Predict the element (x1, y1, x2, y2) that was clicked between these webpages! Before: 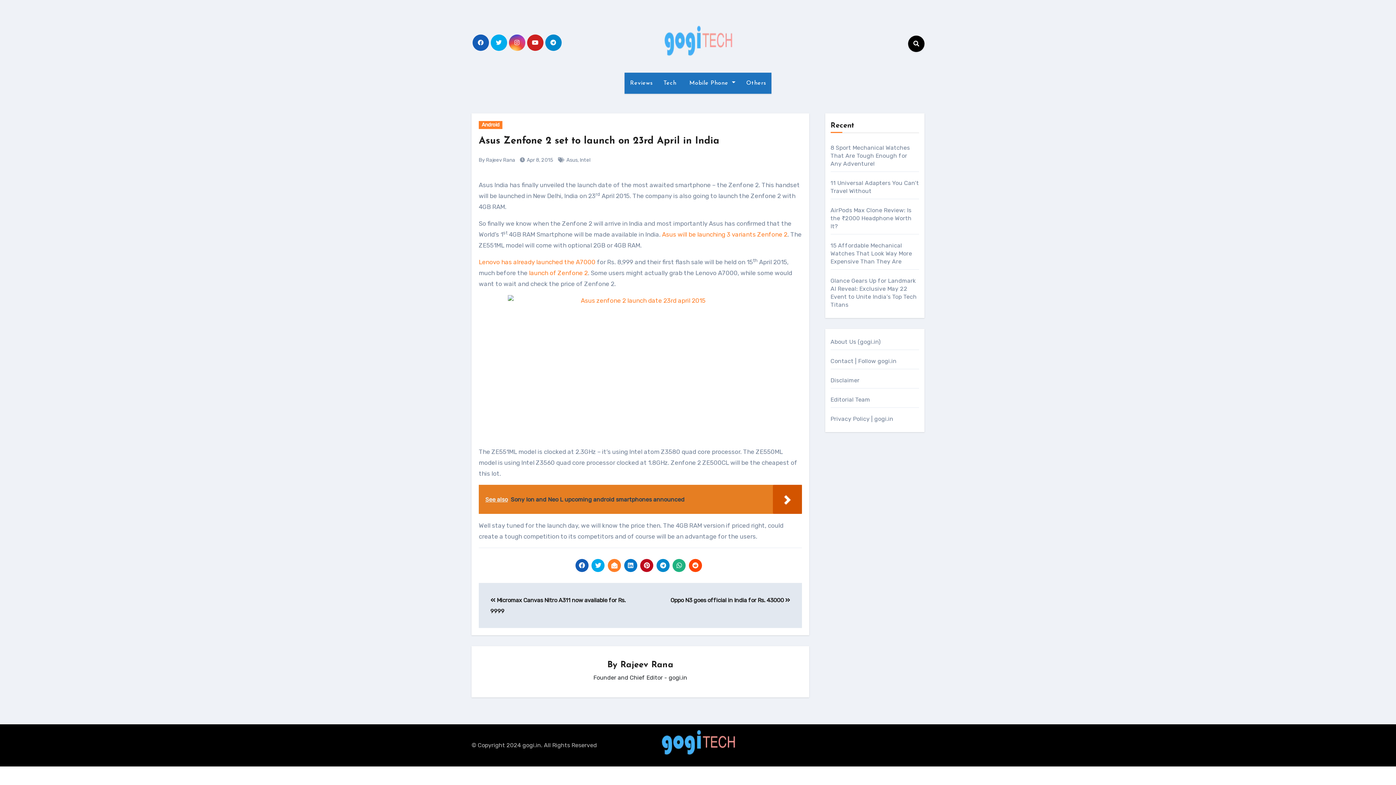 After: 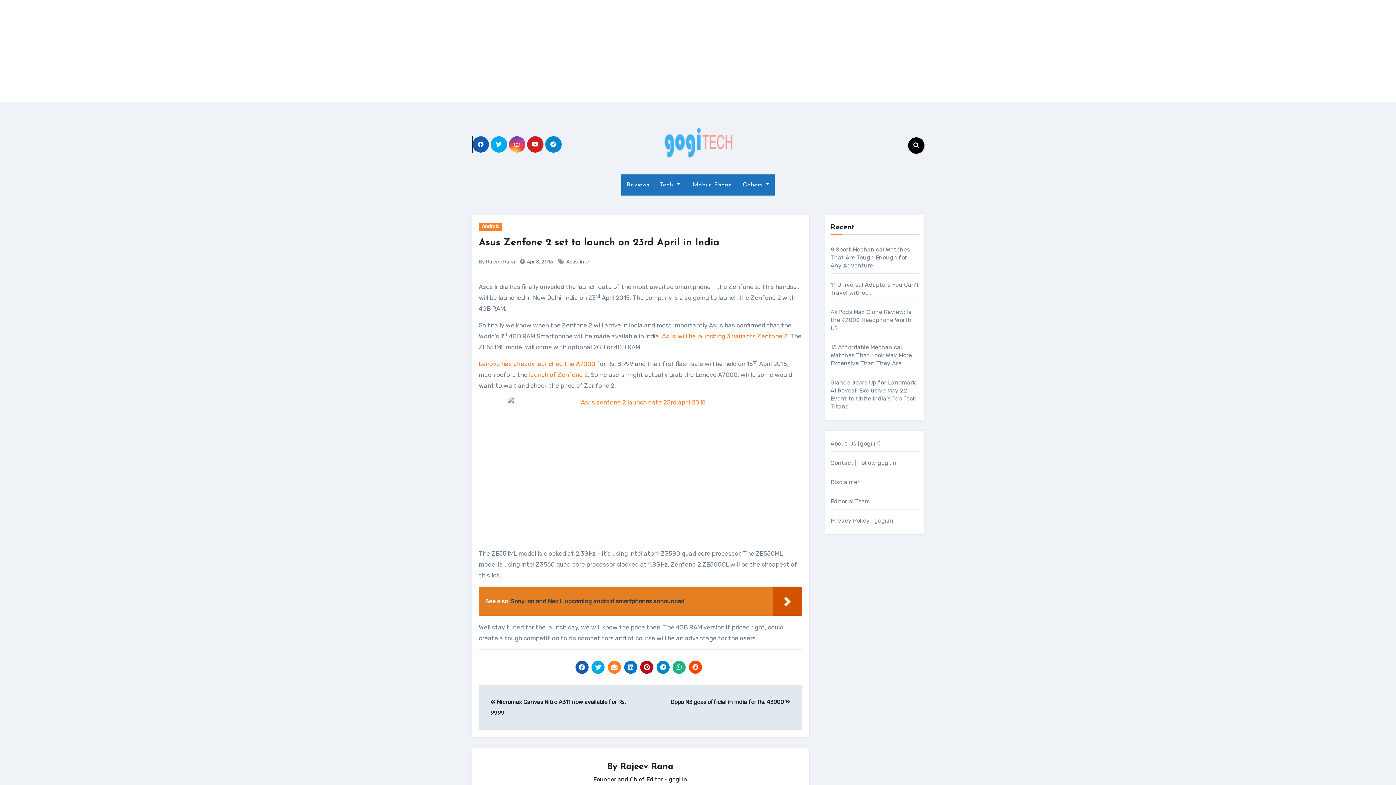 Action: bbox: (472, 34, 488, 50)